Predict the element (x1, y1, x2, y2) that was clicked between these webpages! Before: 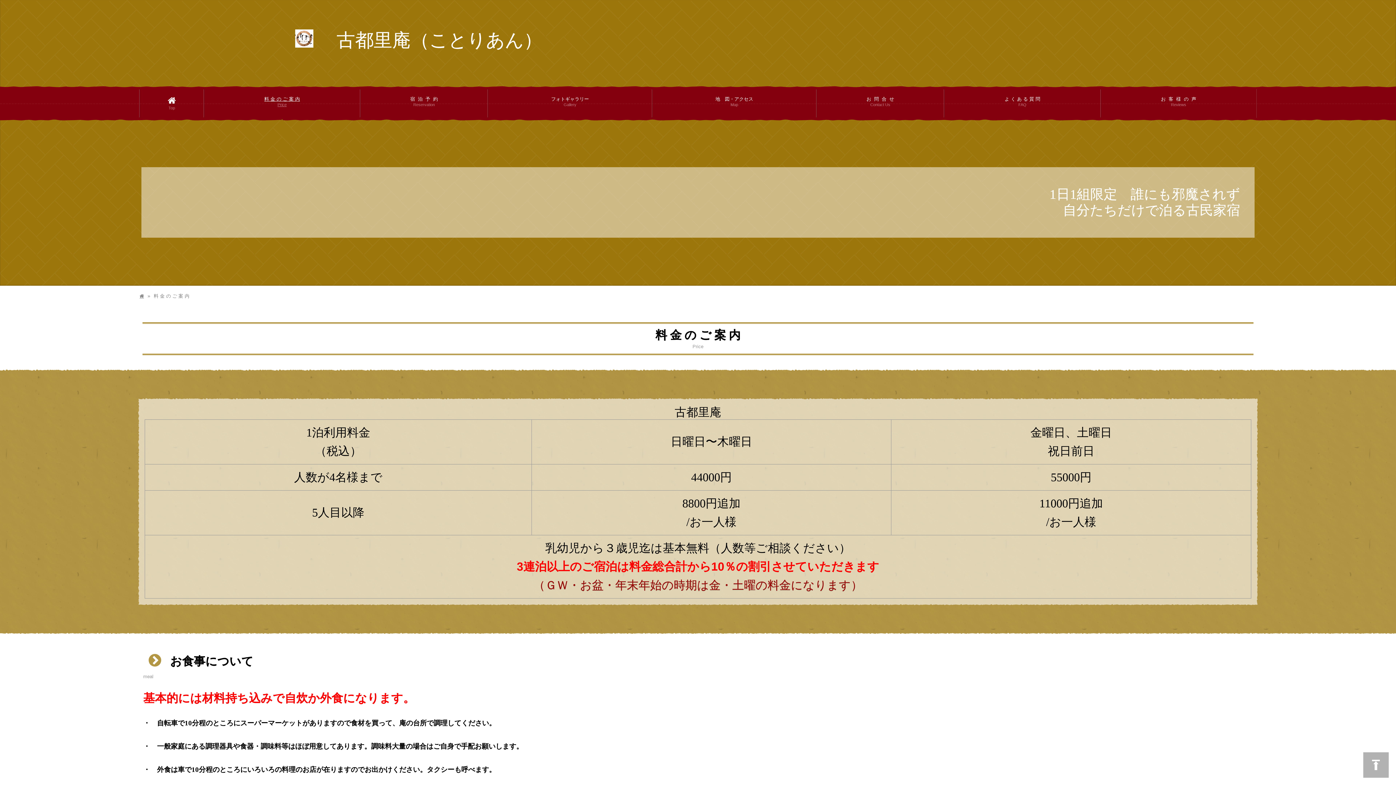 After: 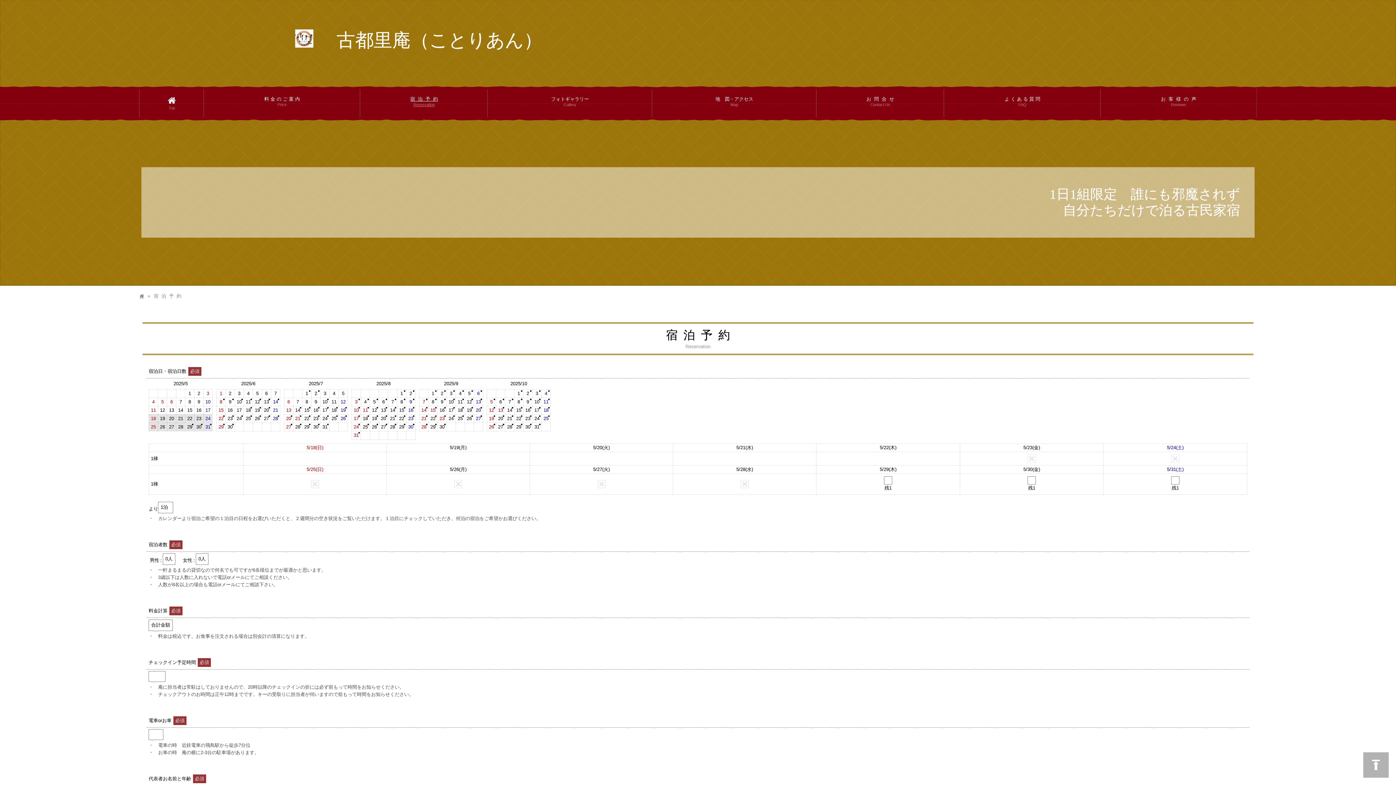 Action: label: 宿  泊  予  約
Reservation bbox: (360, 89, 487, 114)